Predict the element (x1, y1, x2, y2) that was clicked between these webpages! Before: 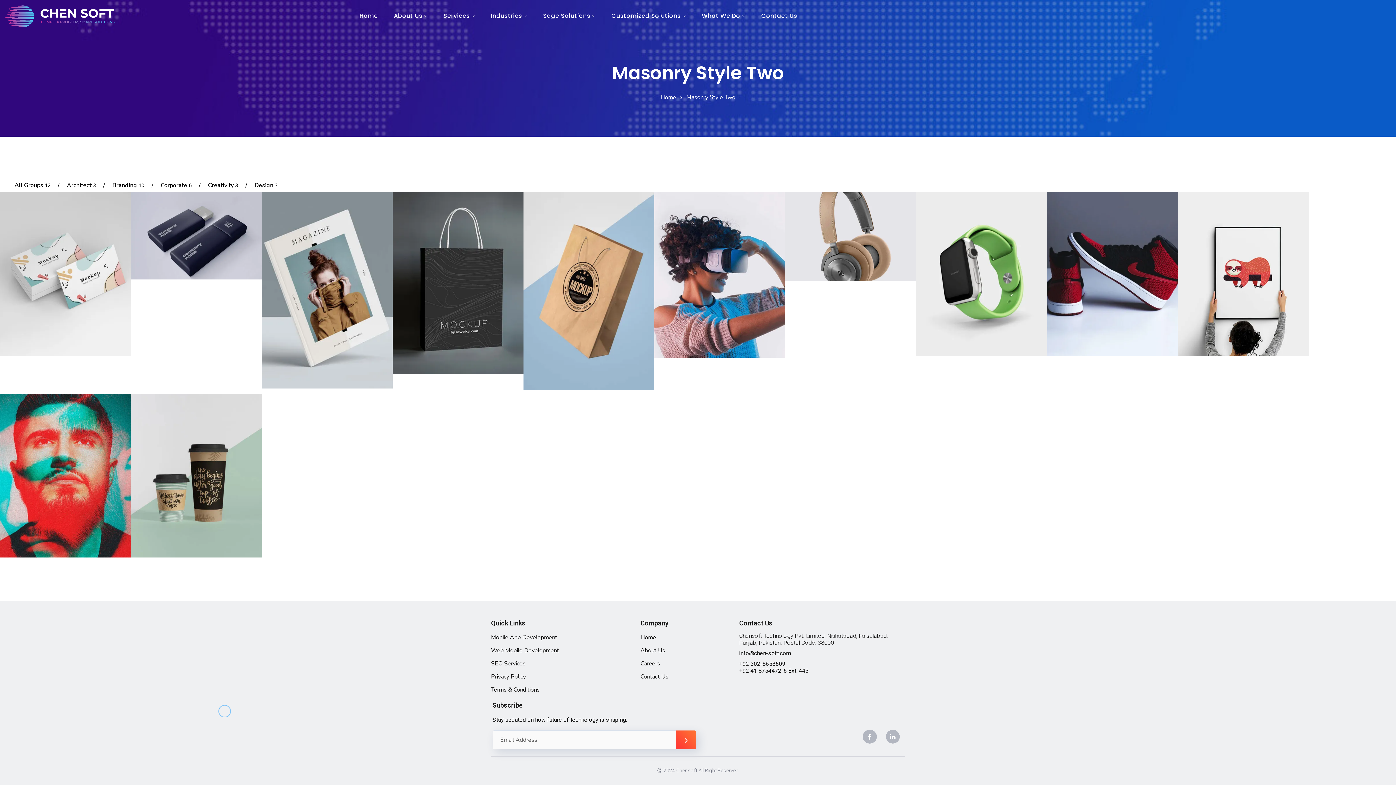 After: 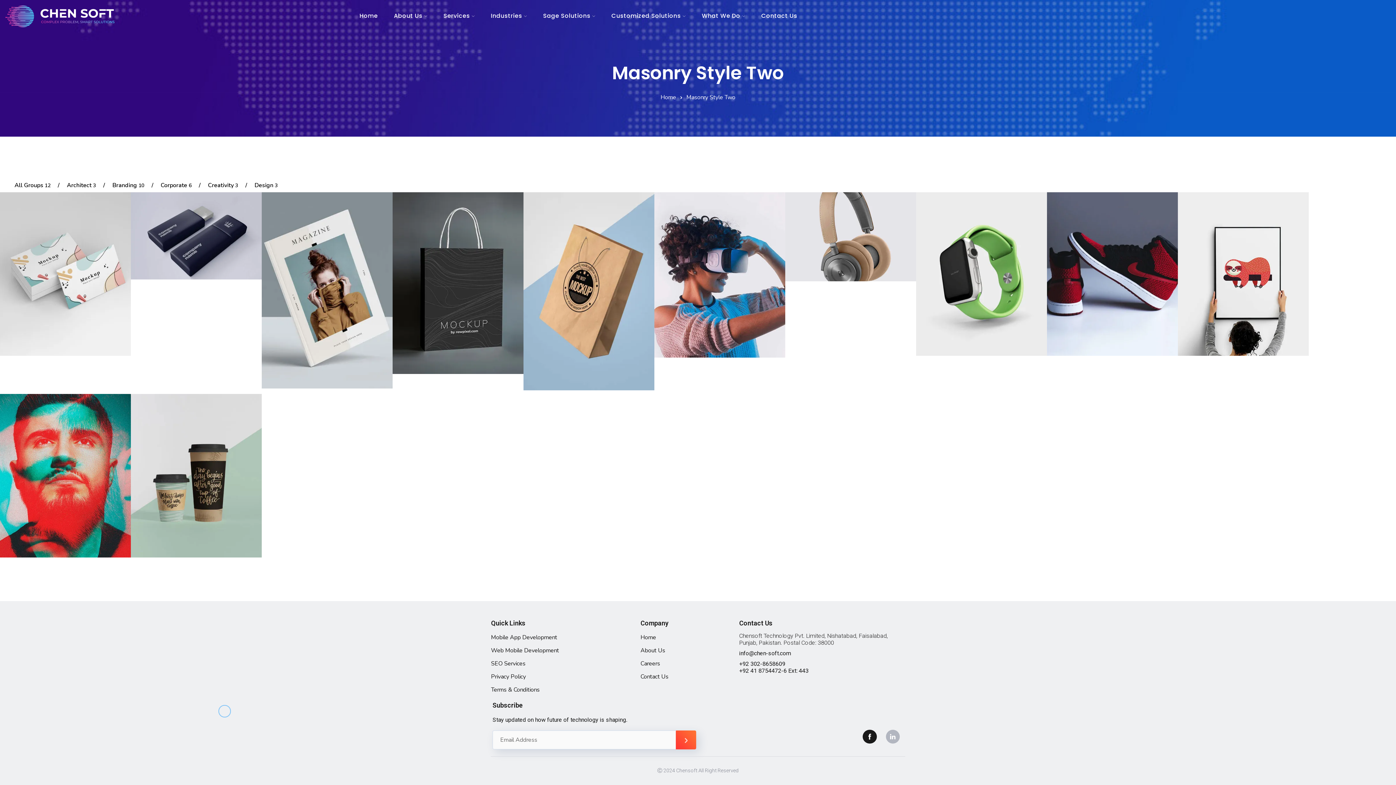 Action: bbox: (862, 730, 876, 744) label: Ti-facebook